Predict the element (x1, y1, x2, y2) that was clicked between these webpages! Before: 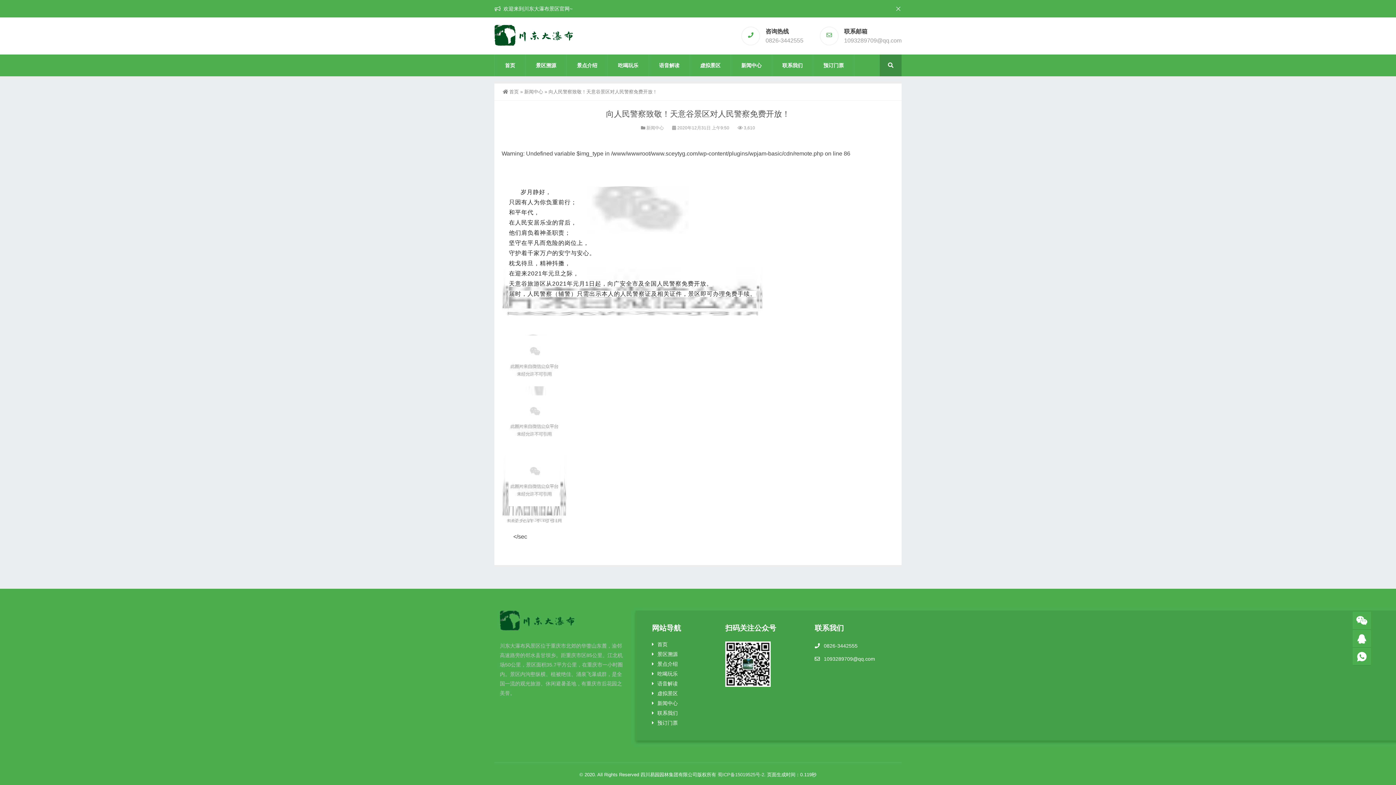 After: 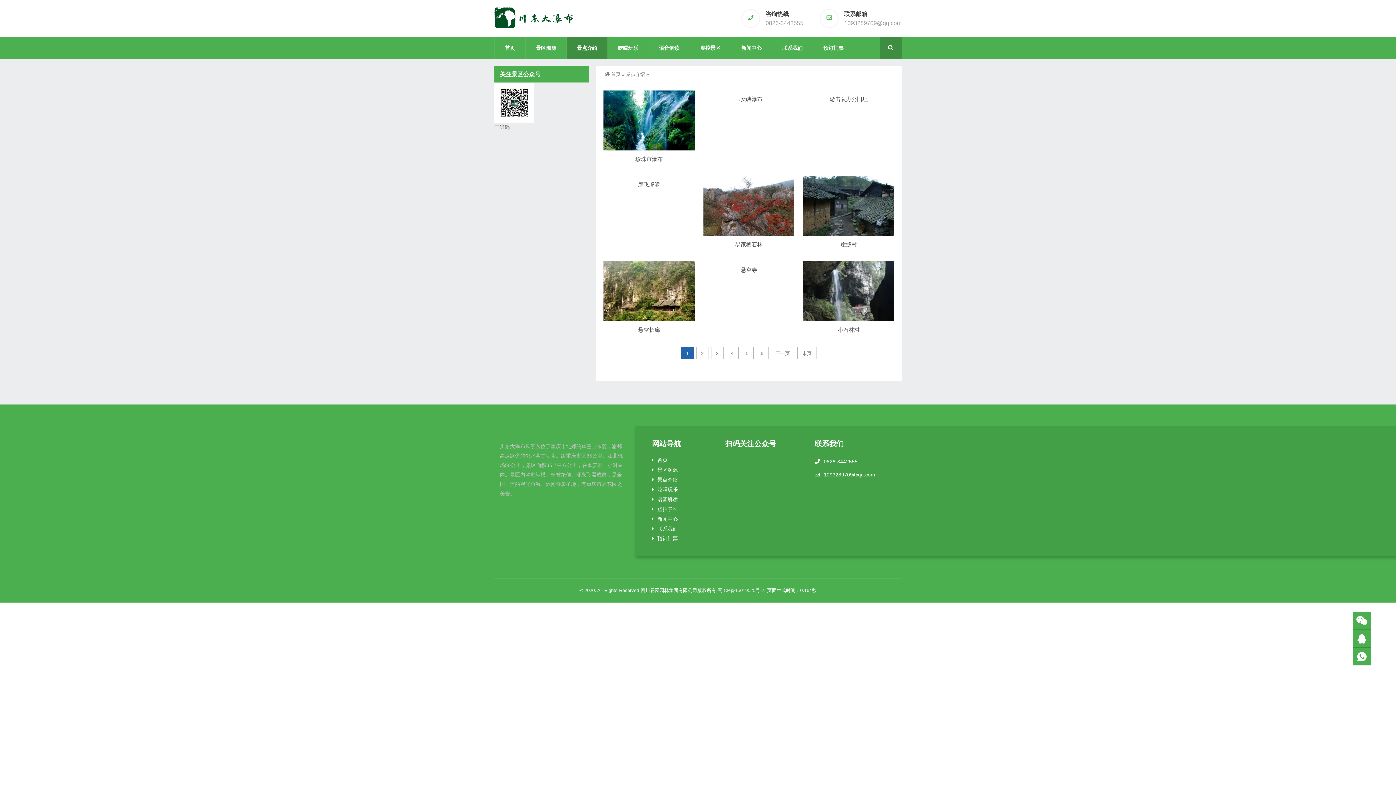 Action: bbox: (657, 661, 677, 667) label: 景点介绍